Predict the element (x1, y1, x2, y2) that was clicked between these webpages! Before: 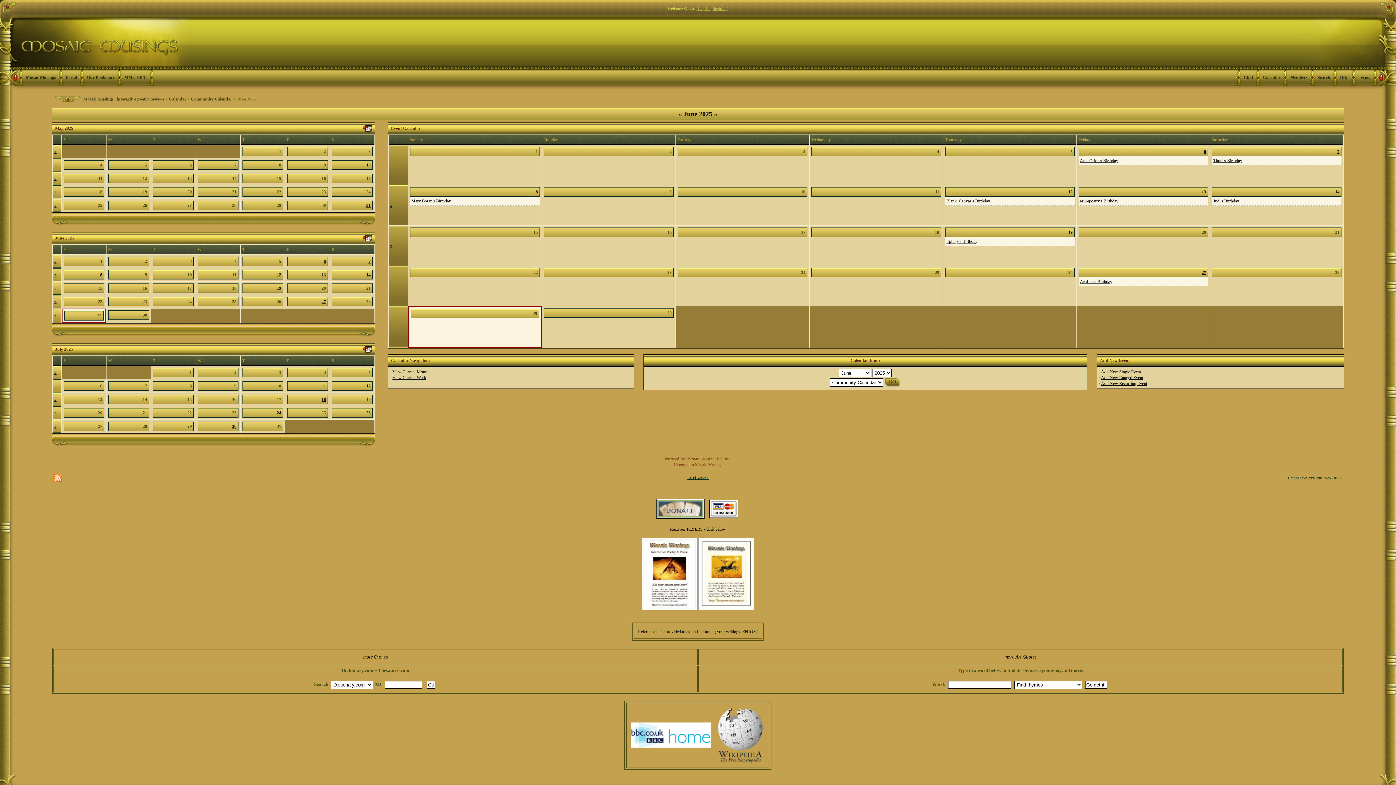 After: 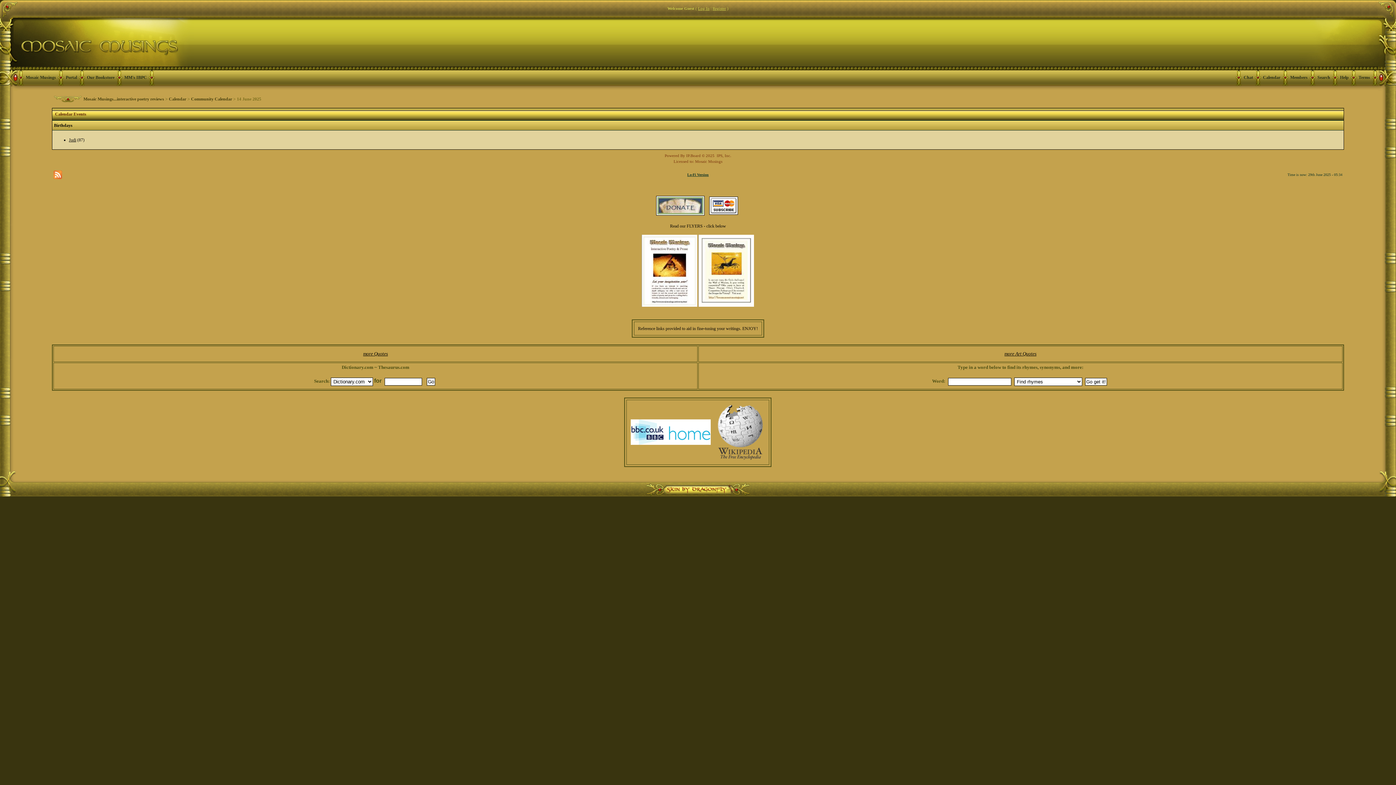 Action: label: 14 bbox: (366, 272, 370, 277)